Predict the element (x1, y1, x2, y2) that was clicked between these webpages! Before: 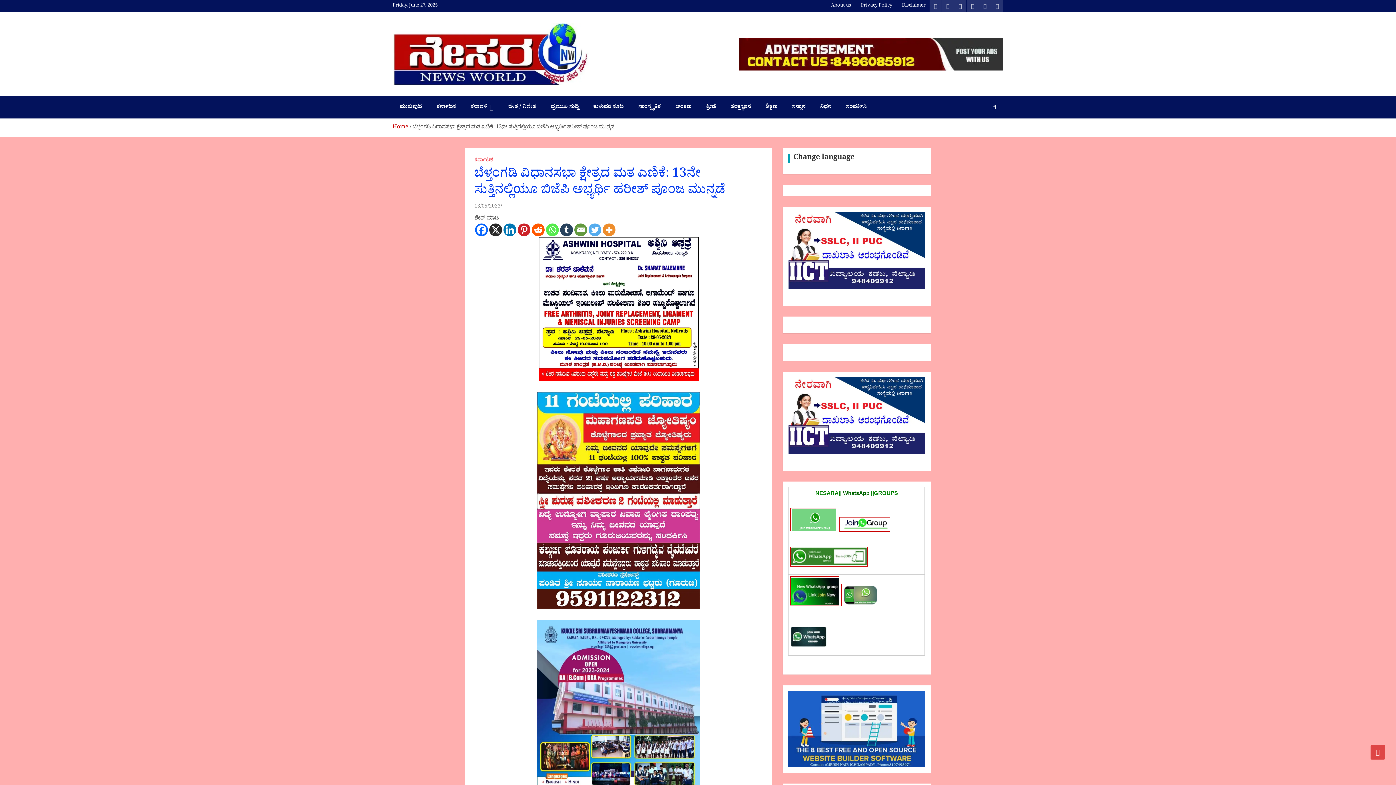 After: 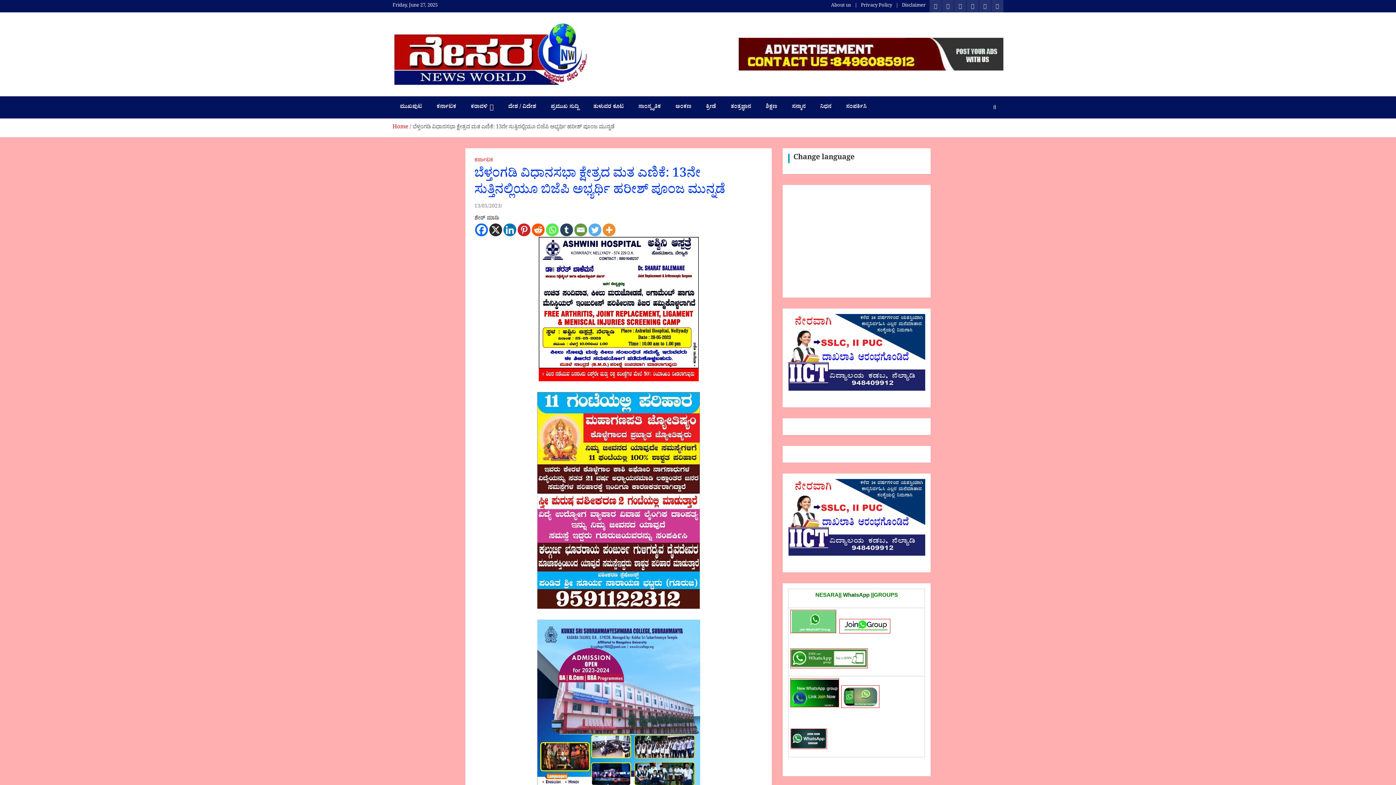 Action: bbox: (929, 0, 941, 12)